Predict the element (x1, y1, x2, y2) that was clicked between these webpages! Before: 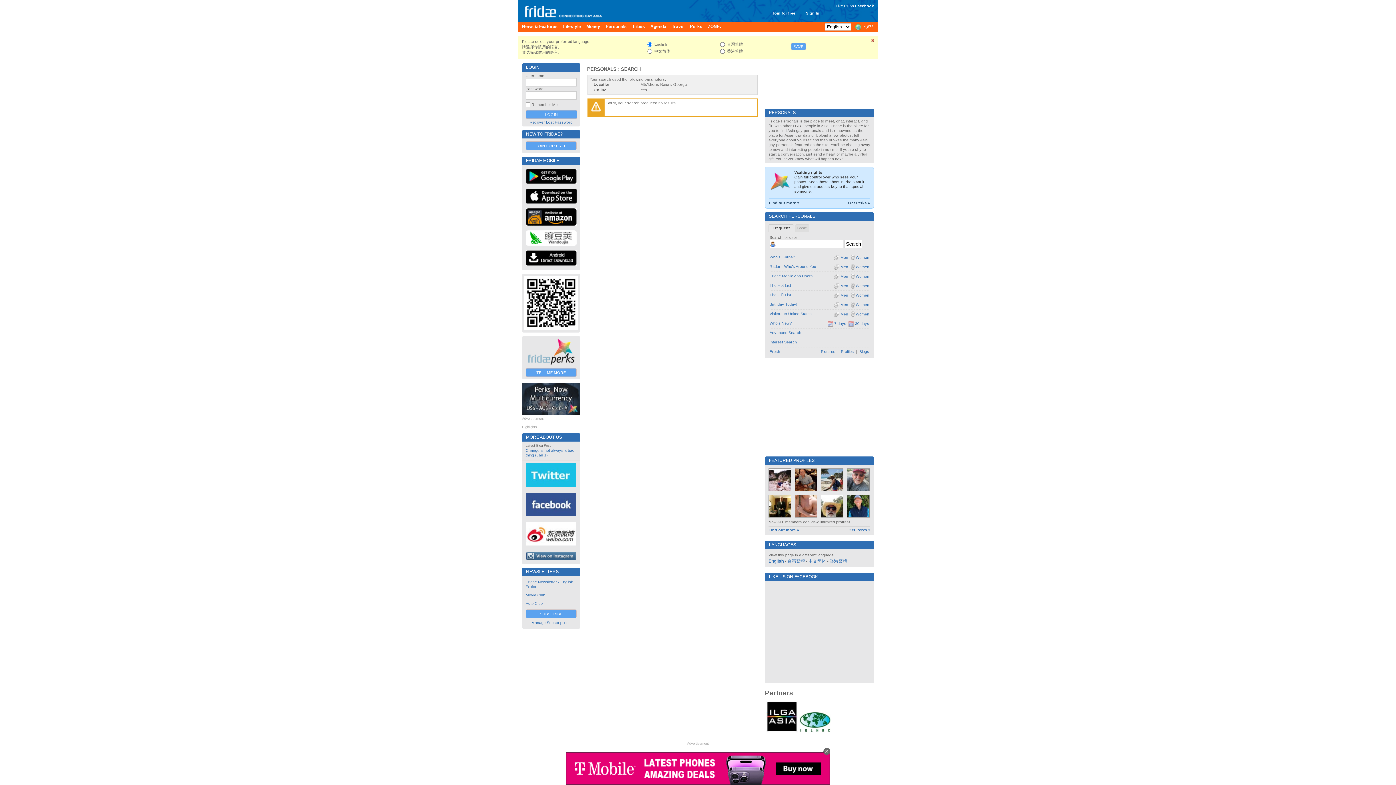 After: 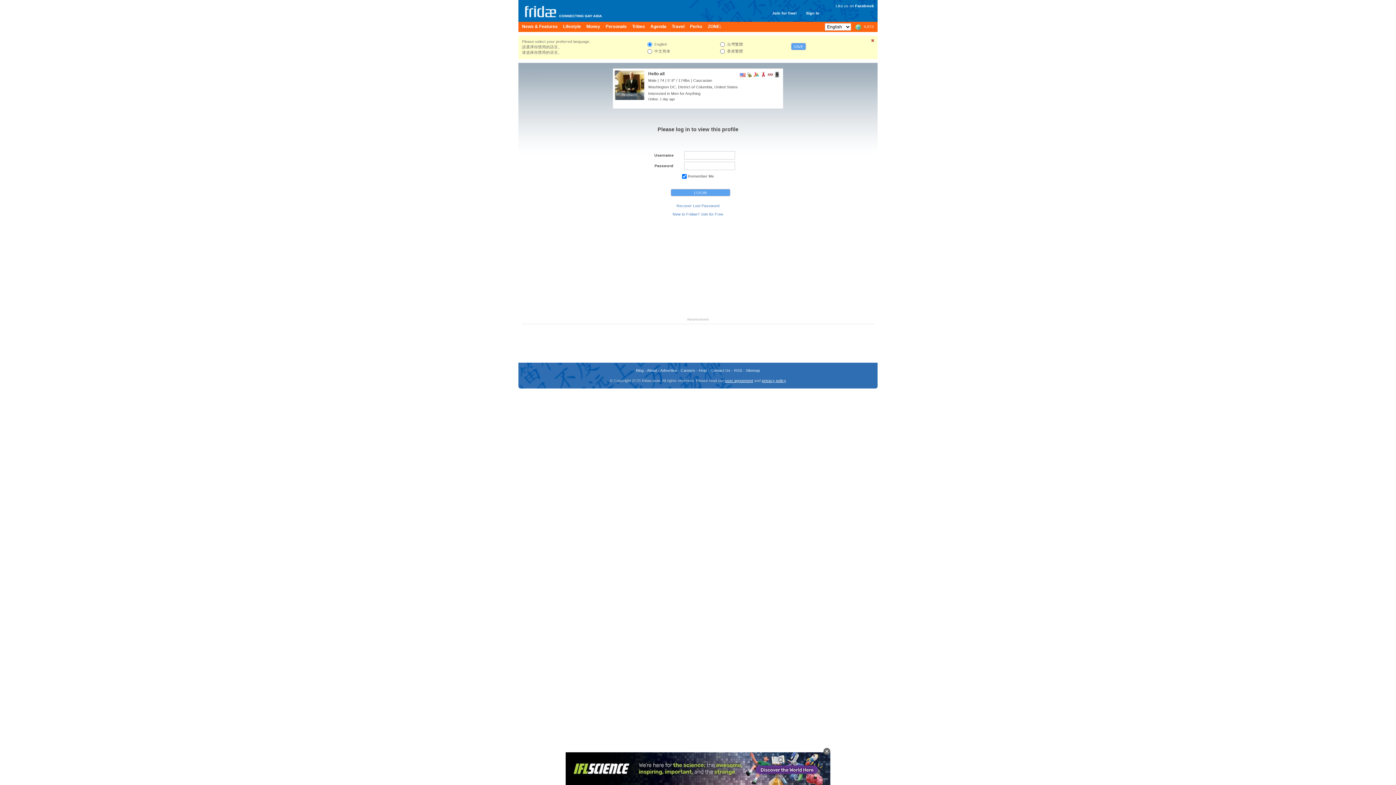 Action: bbox: (768, 495, 791, 517)